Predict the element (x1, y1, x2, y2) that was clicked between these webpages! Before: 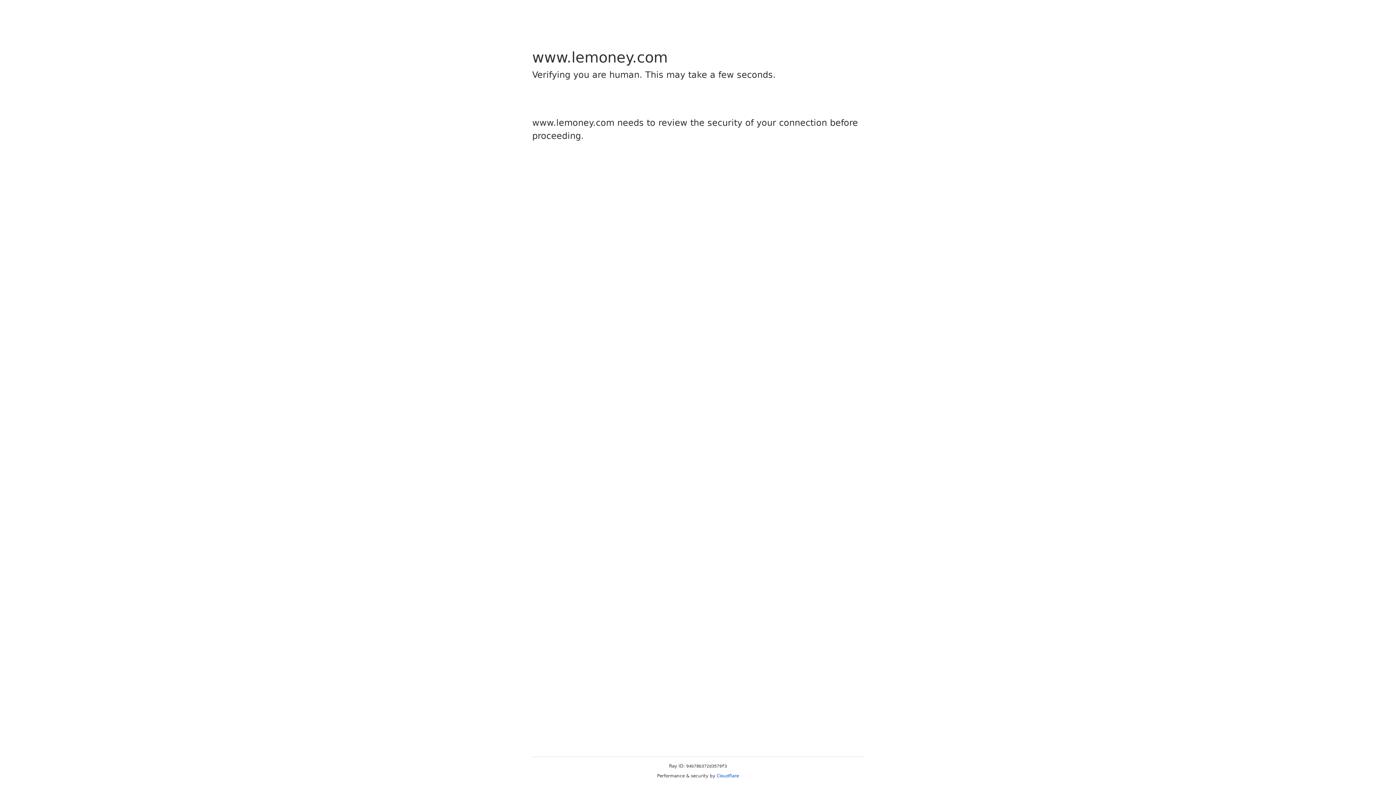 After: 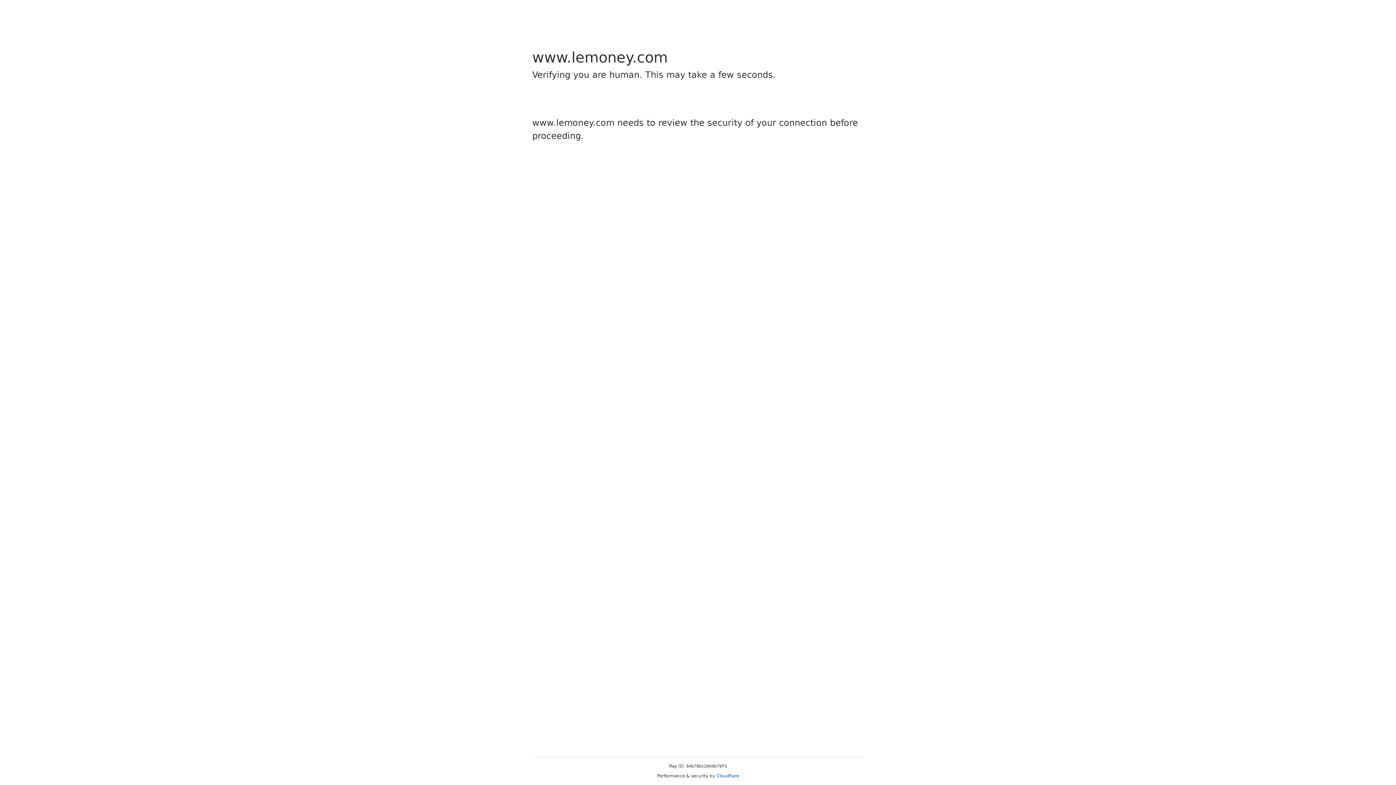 Action: label: Cloudflare bbox: (716, 773, 739, 778)